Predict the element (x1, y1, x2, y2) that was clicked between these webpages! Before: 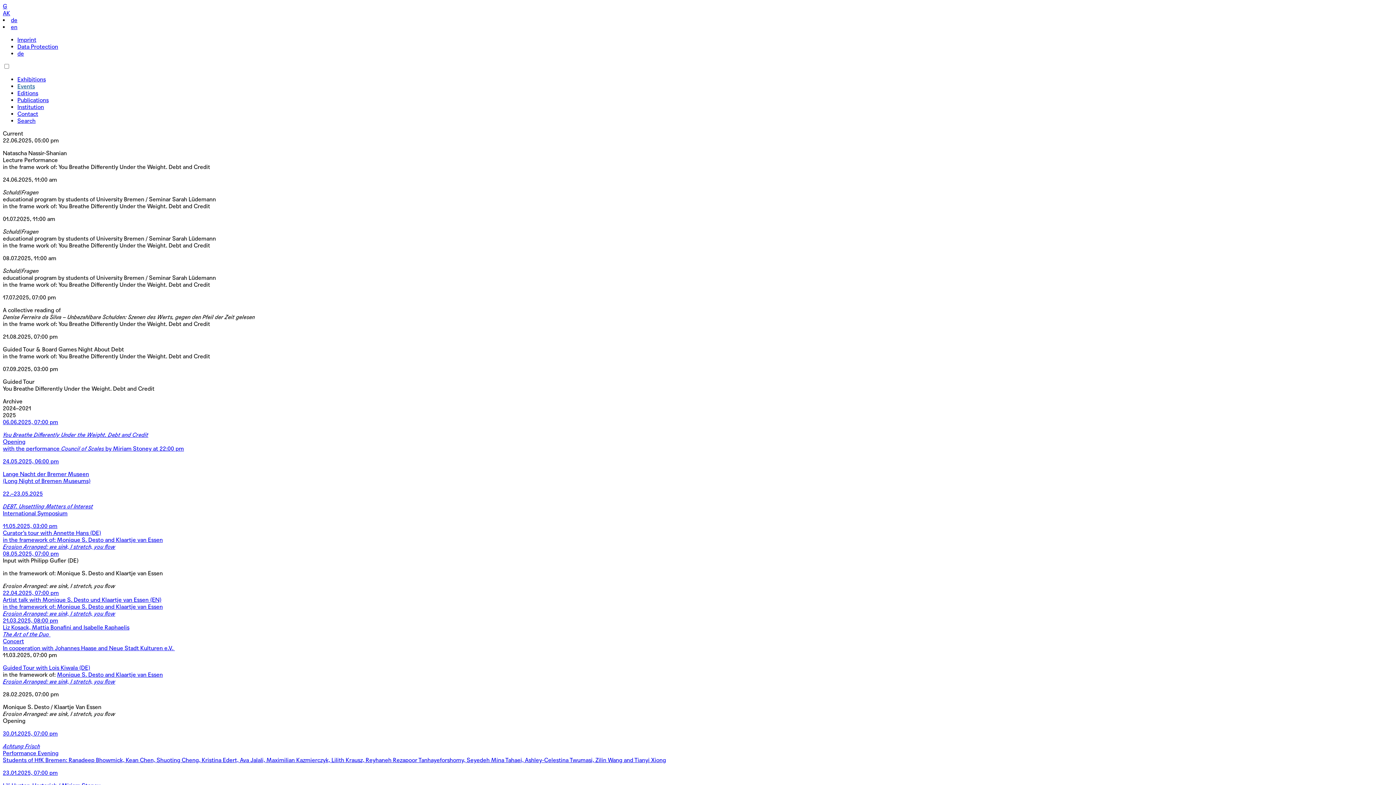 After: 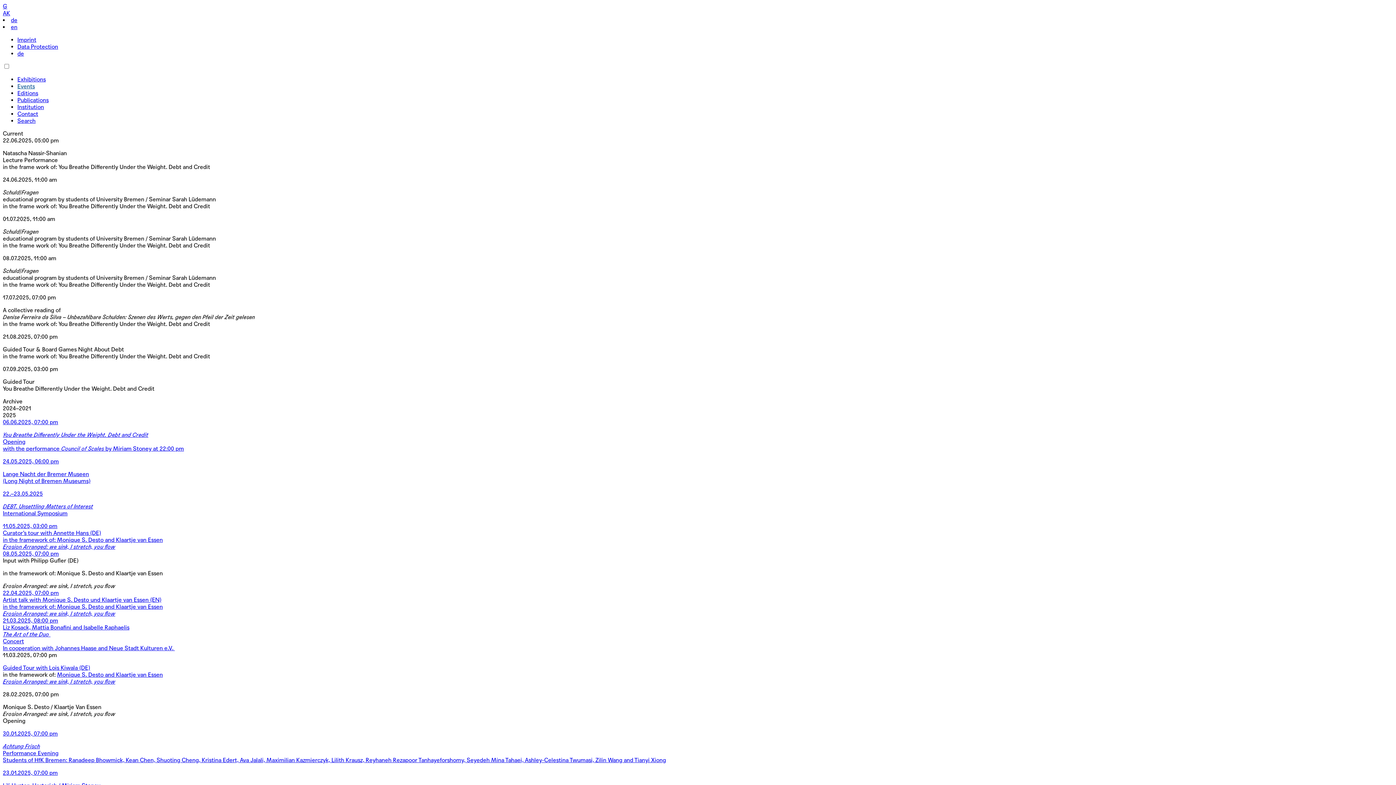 Action: bbox: (2, 536, 162, 543) label: in the framework of: Monique S. Desto and Klaartje van Essen